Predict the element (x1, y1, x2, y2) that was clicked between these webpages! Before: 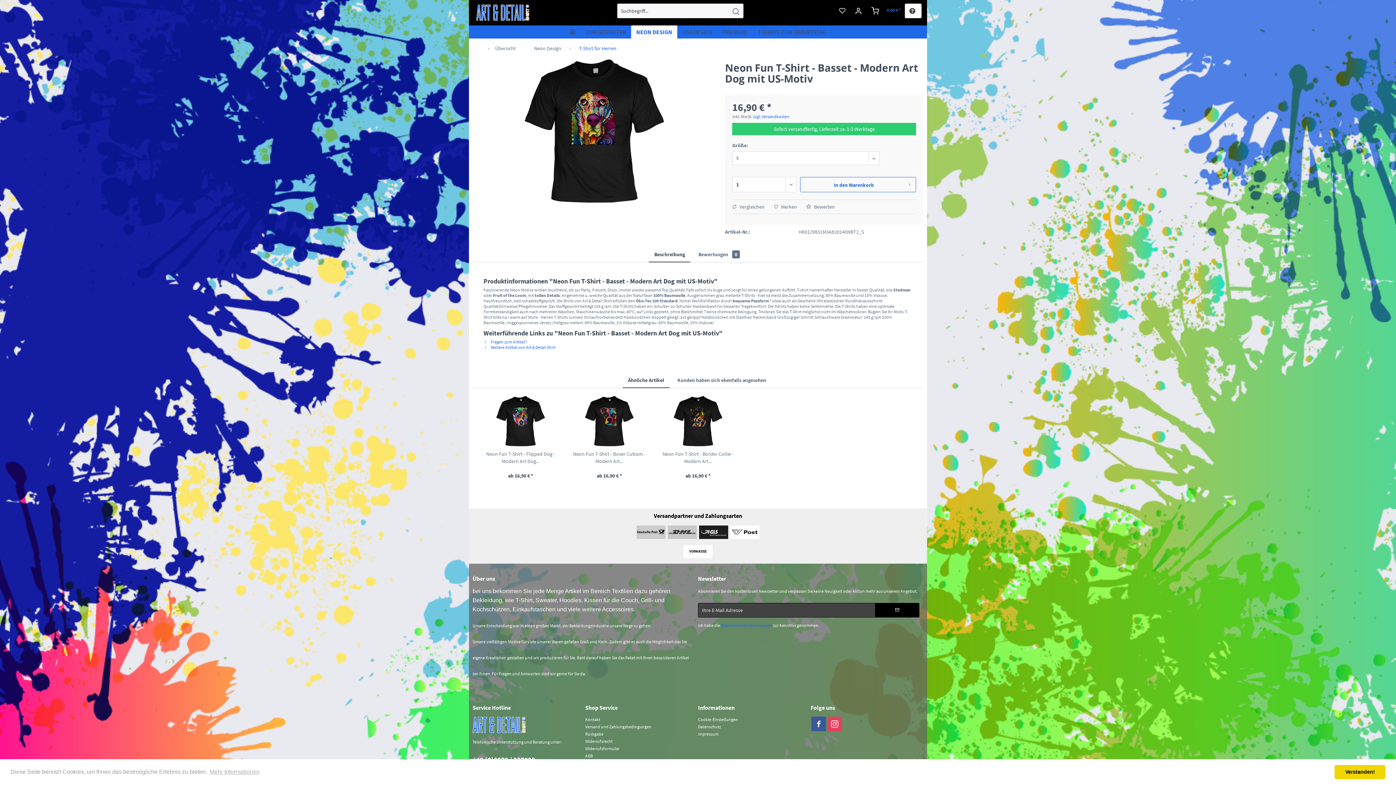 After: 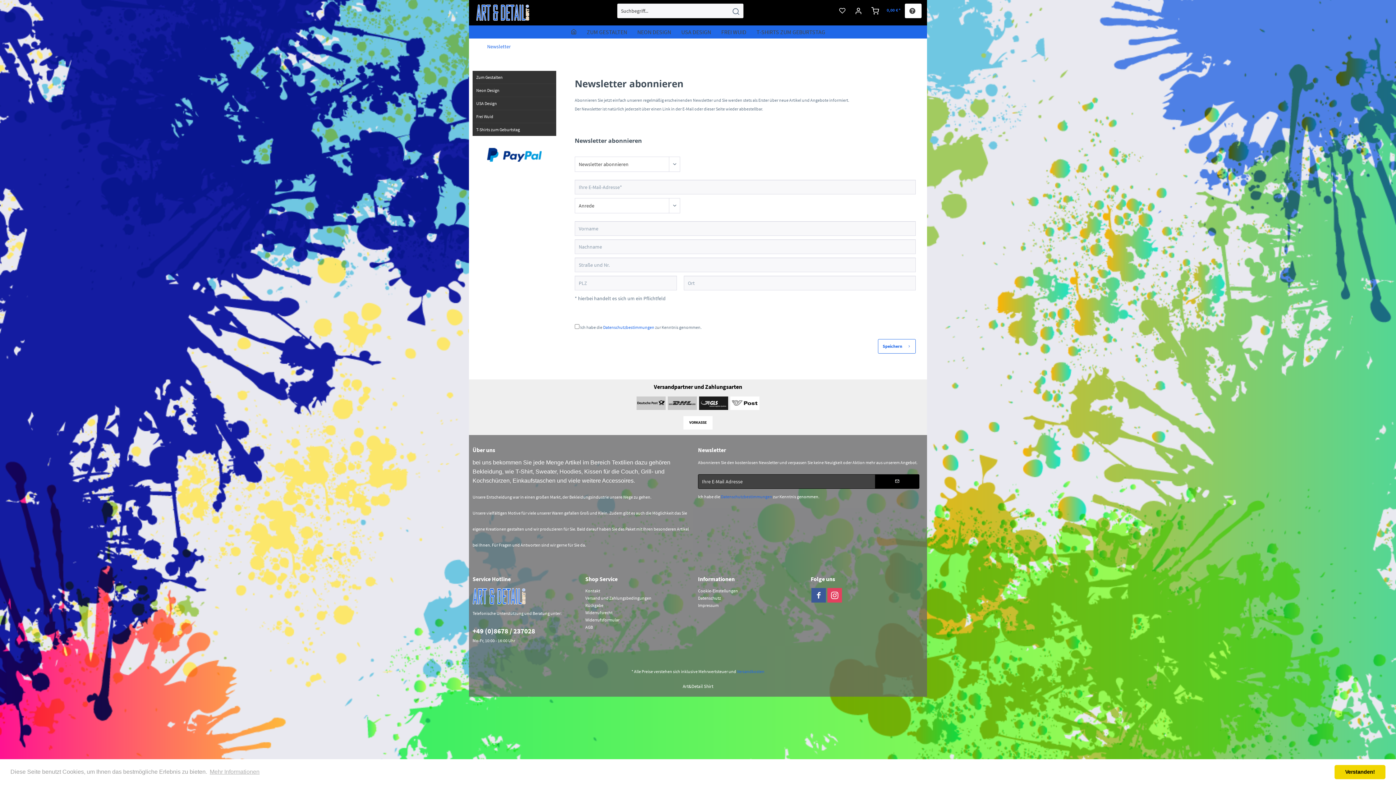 Action: bbox: (875, 603, 919, 617)